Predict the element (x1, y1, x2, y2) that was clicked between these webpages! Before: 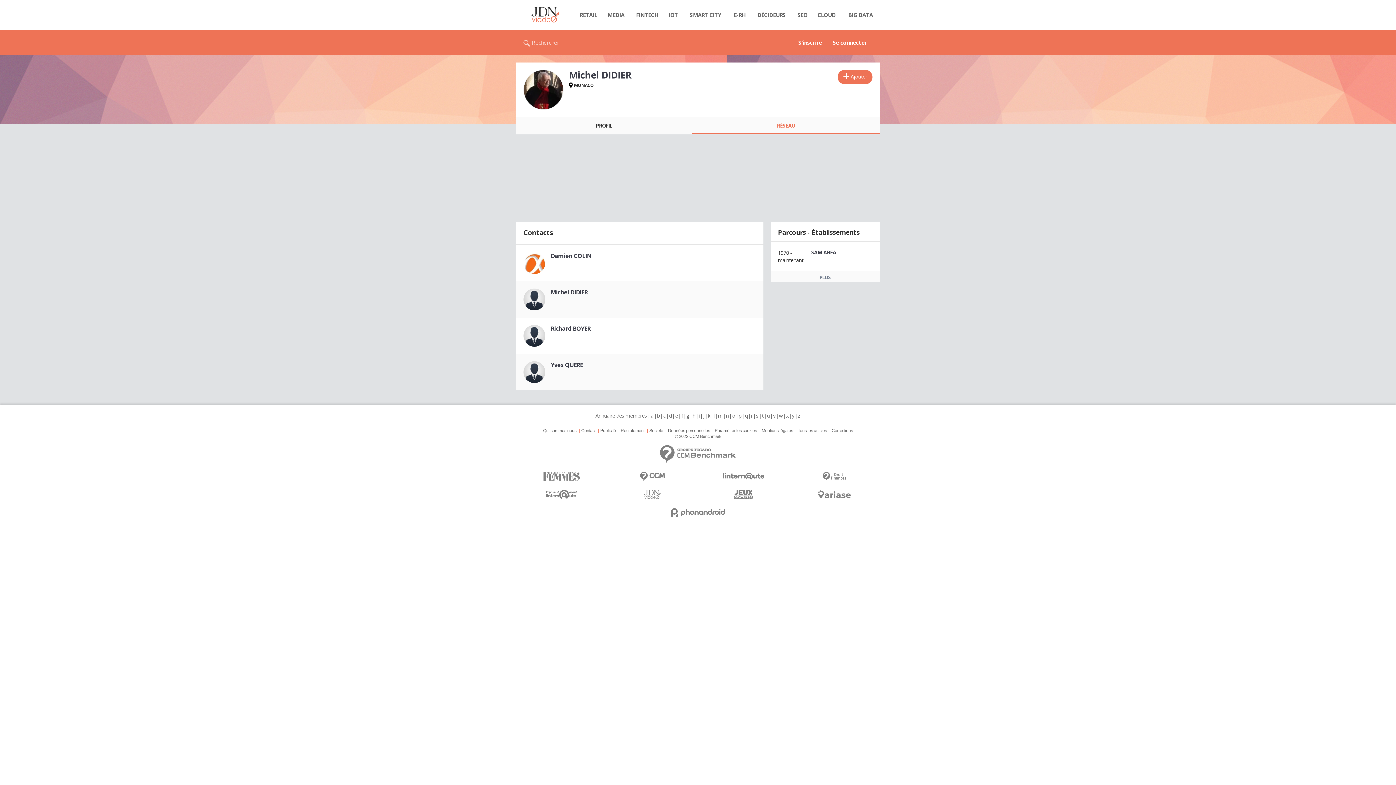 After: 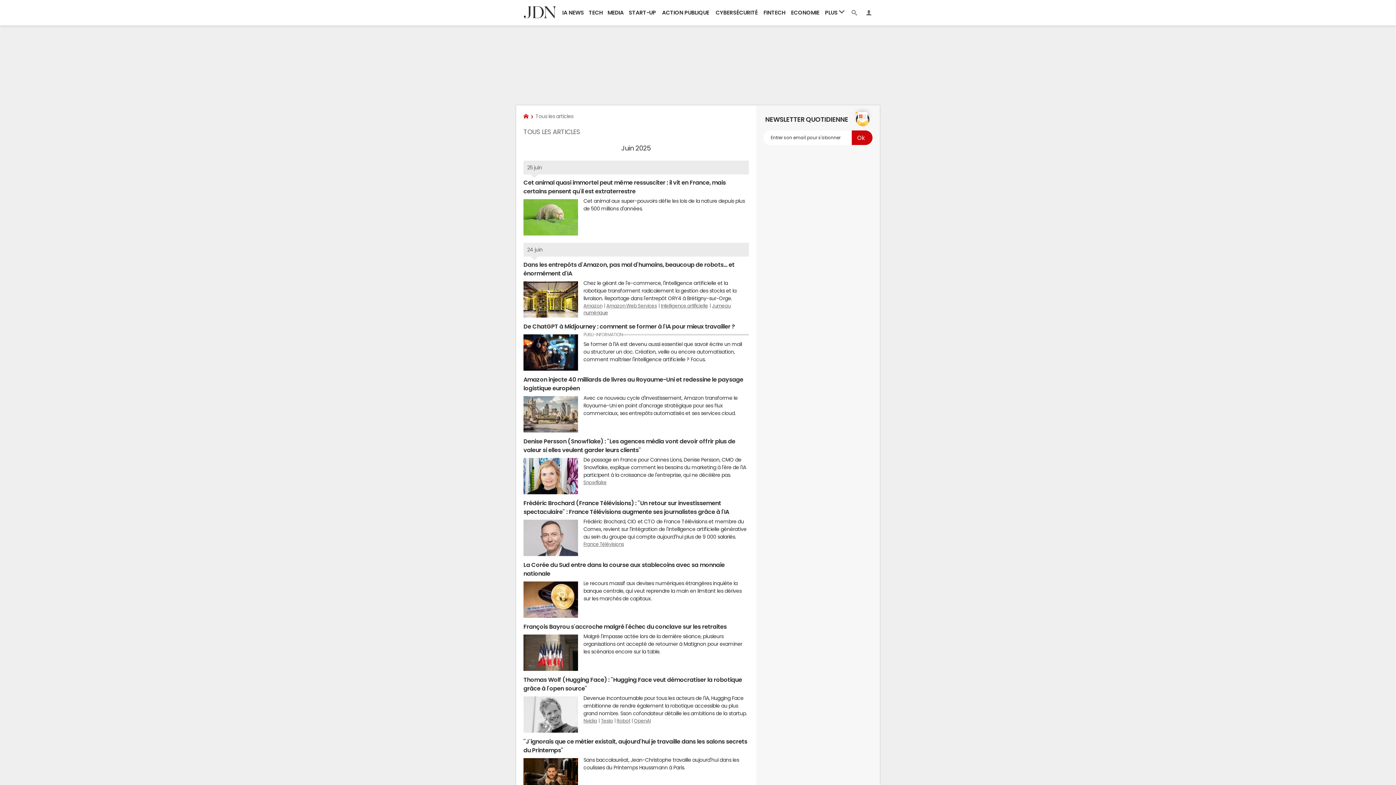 Action: bbox: (796, 428, 828, 433) label: Tous les articles